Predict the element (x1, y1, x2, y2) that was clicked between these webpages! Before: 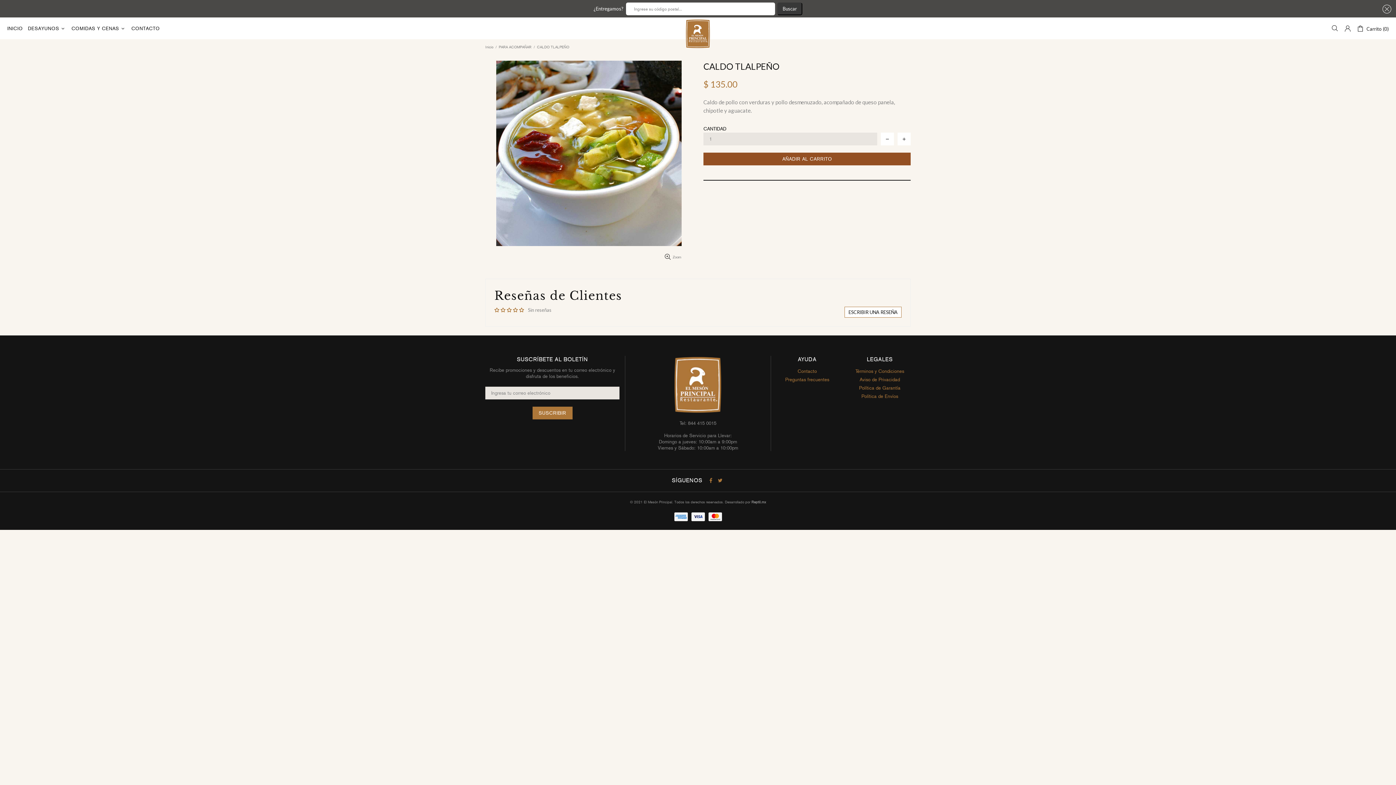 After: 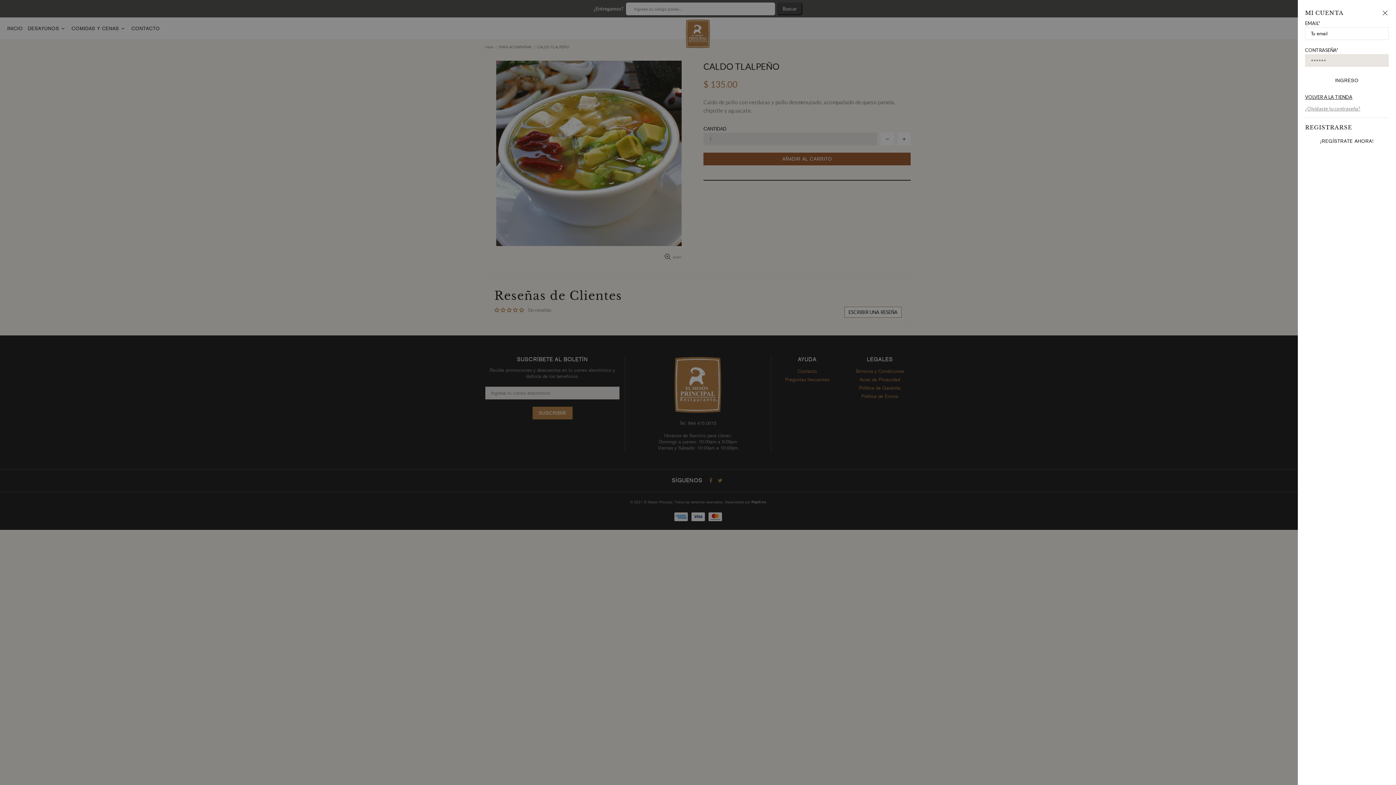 Action: bbox: (1344, 24, 1351, 32)